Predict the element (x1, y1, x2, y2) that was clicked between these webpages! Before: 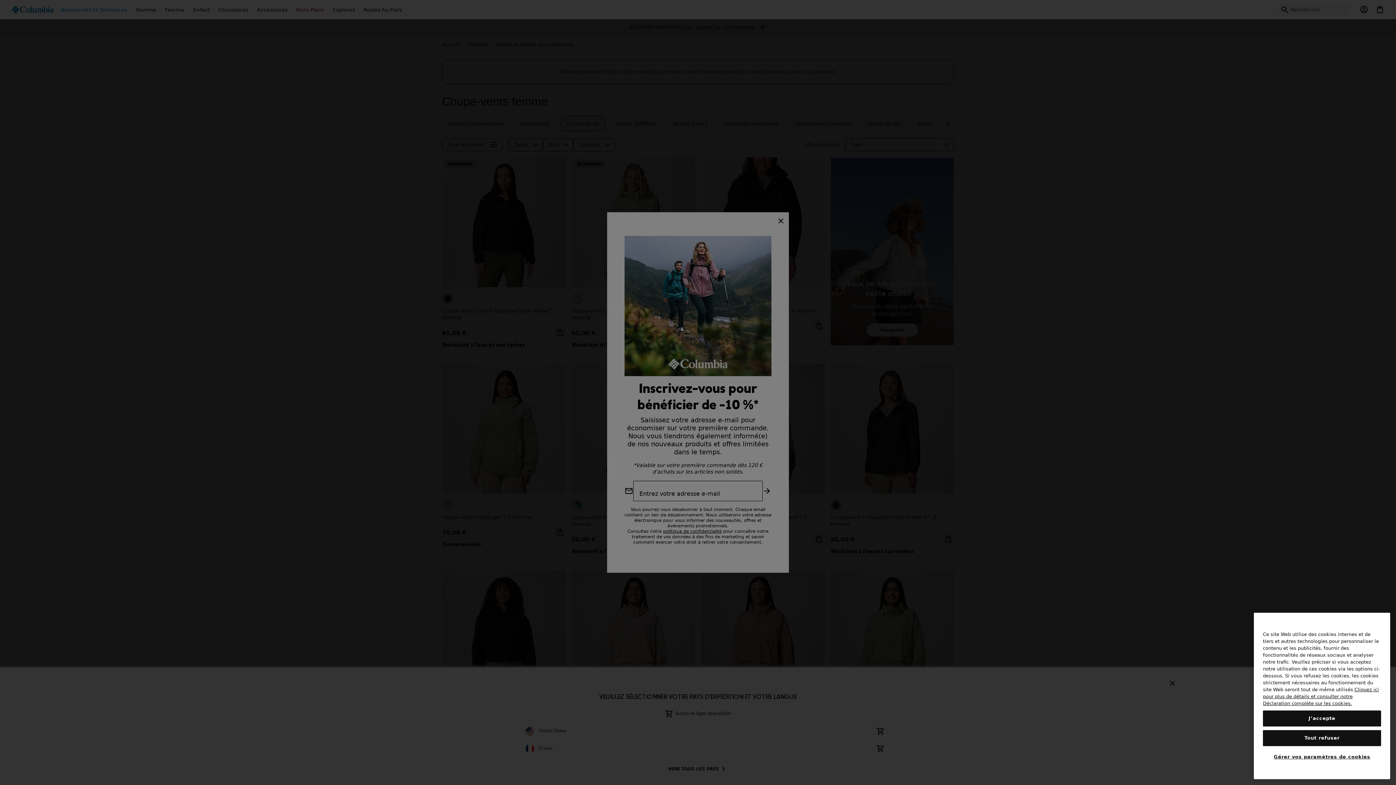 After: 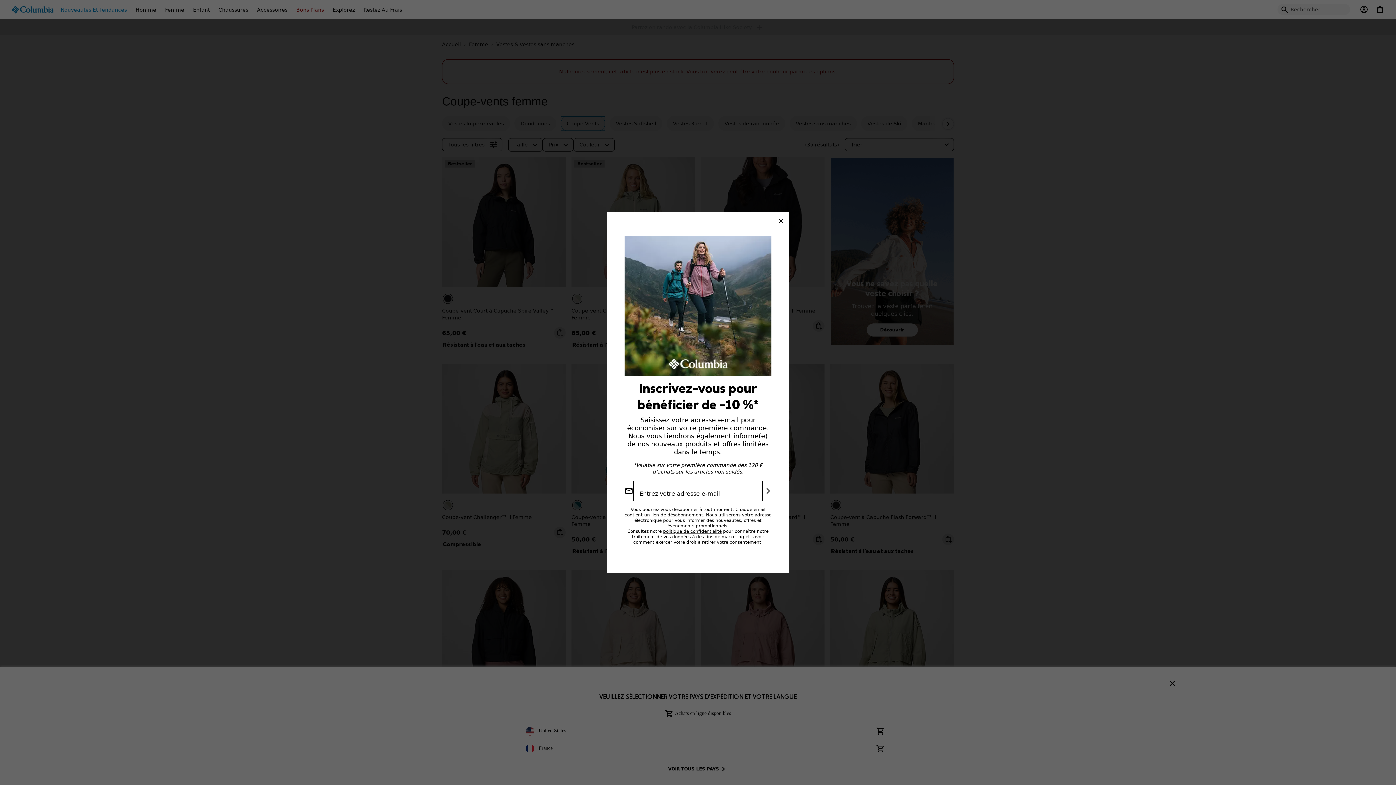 Action: bbox: (1263, 730, 1381, 746) label: Tout refuser